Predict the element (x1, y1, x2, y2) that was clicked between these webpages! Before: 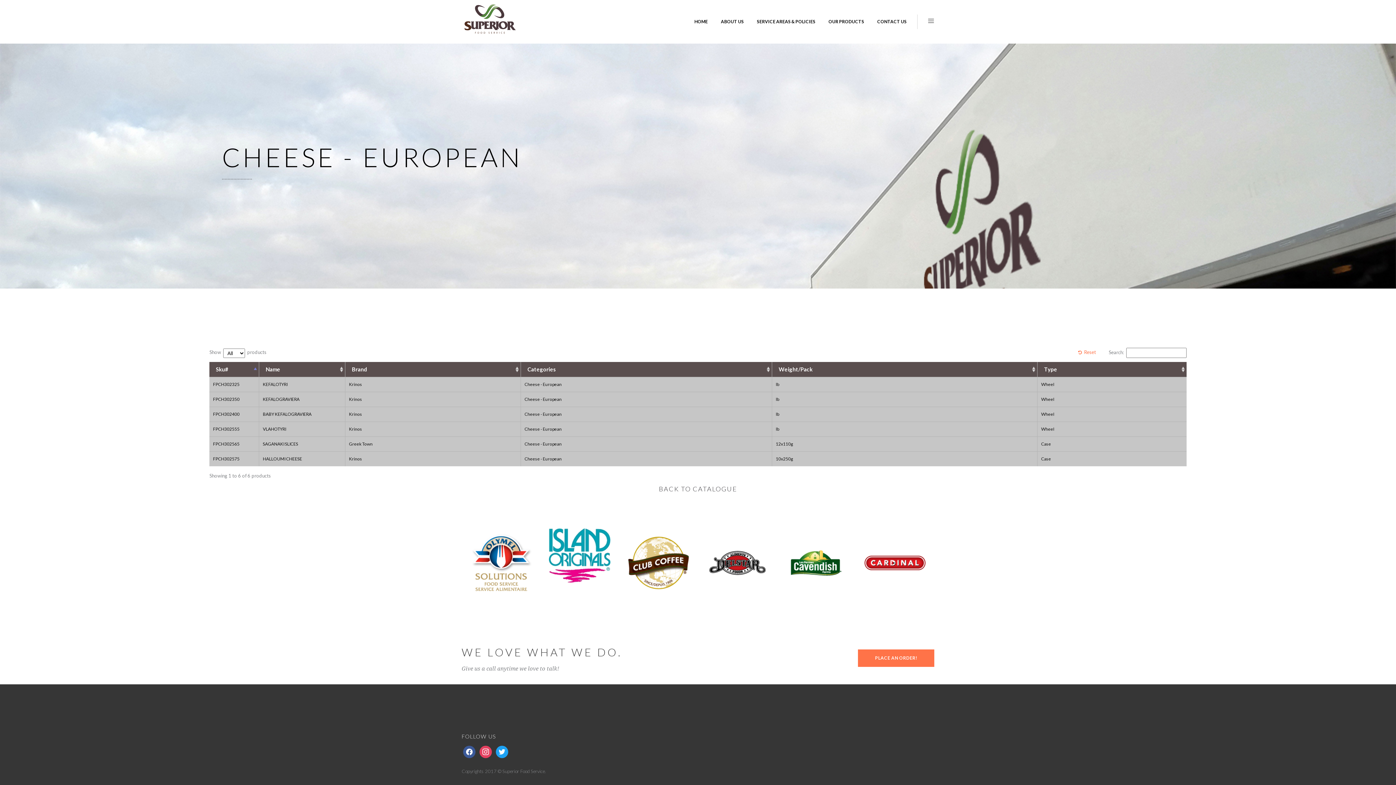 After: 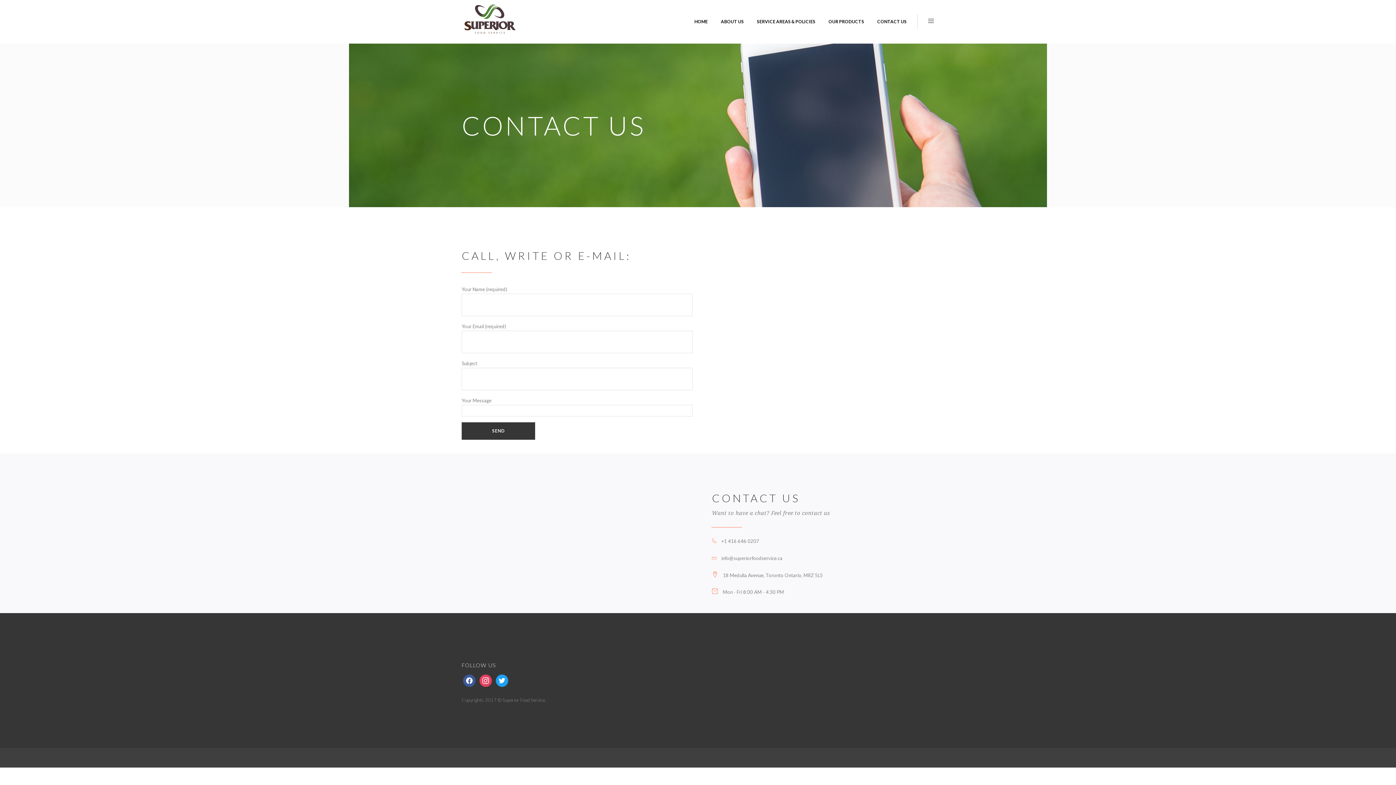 Action: label: CONTACT US bbox: (870, 0, 913, 43)